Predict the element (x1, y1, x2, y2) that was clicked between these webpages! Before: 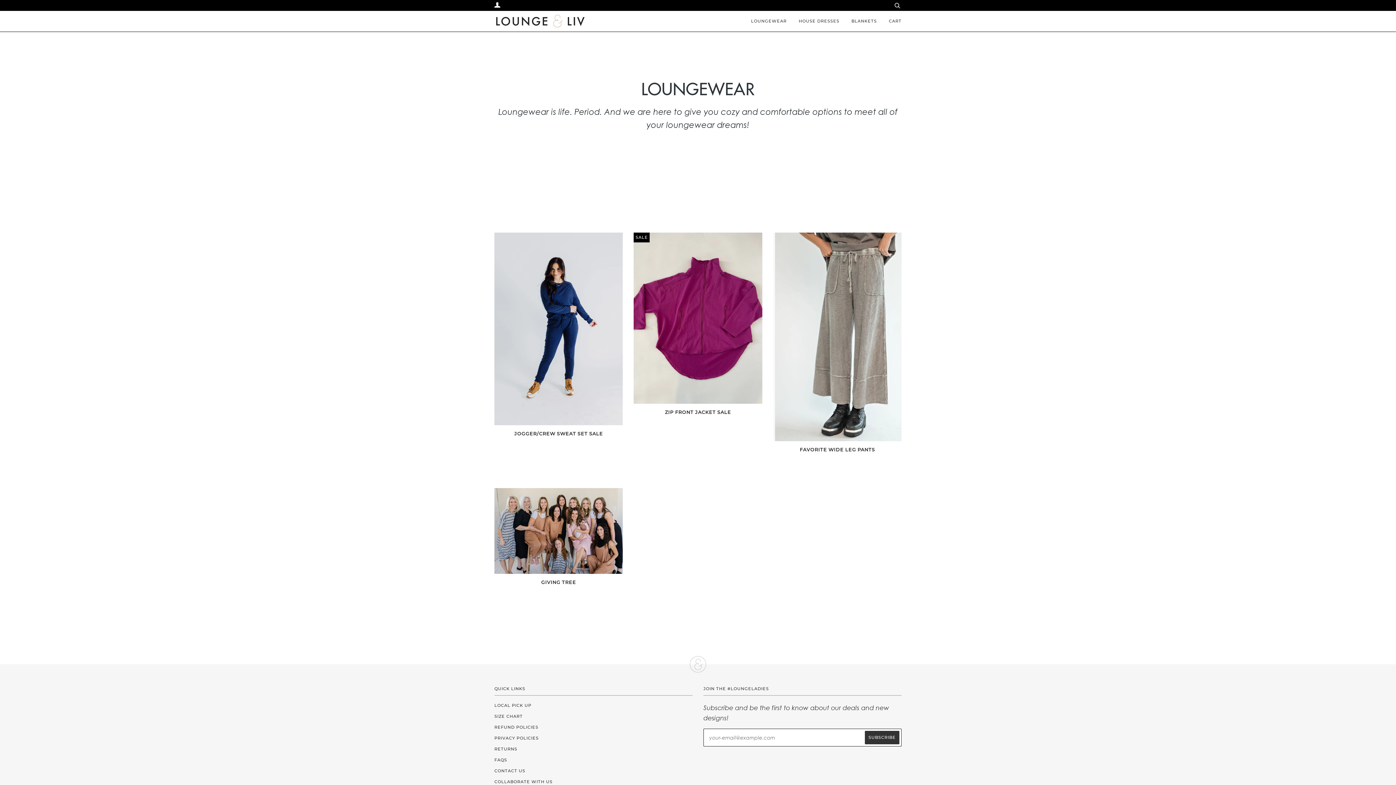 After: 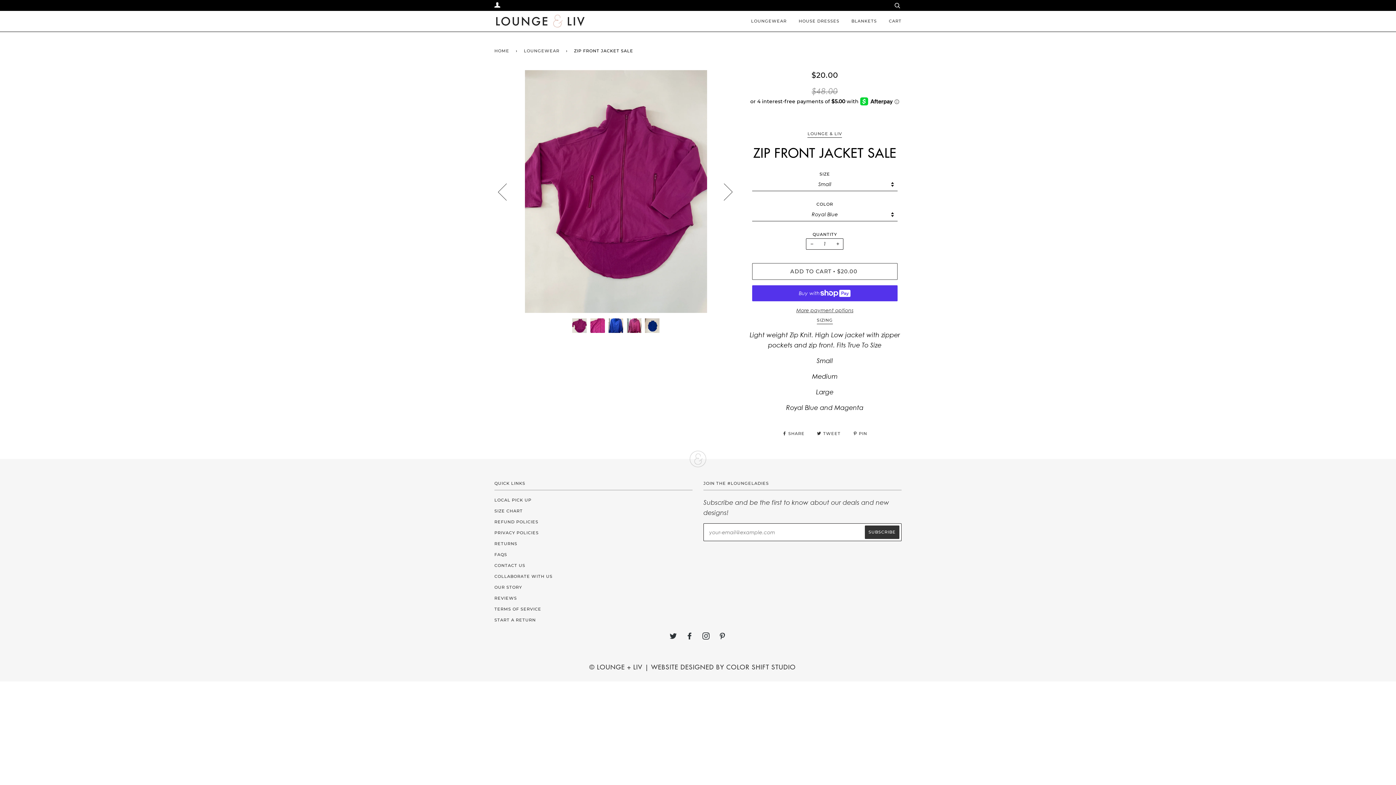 Action: bbox: (633, 232, 762, 404) label: SALE